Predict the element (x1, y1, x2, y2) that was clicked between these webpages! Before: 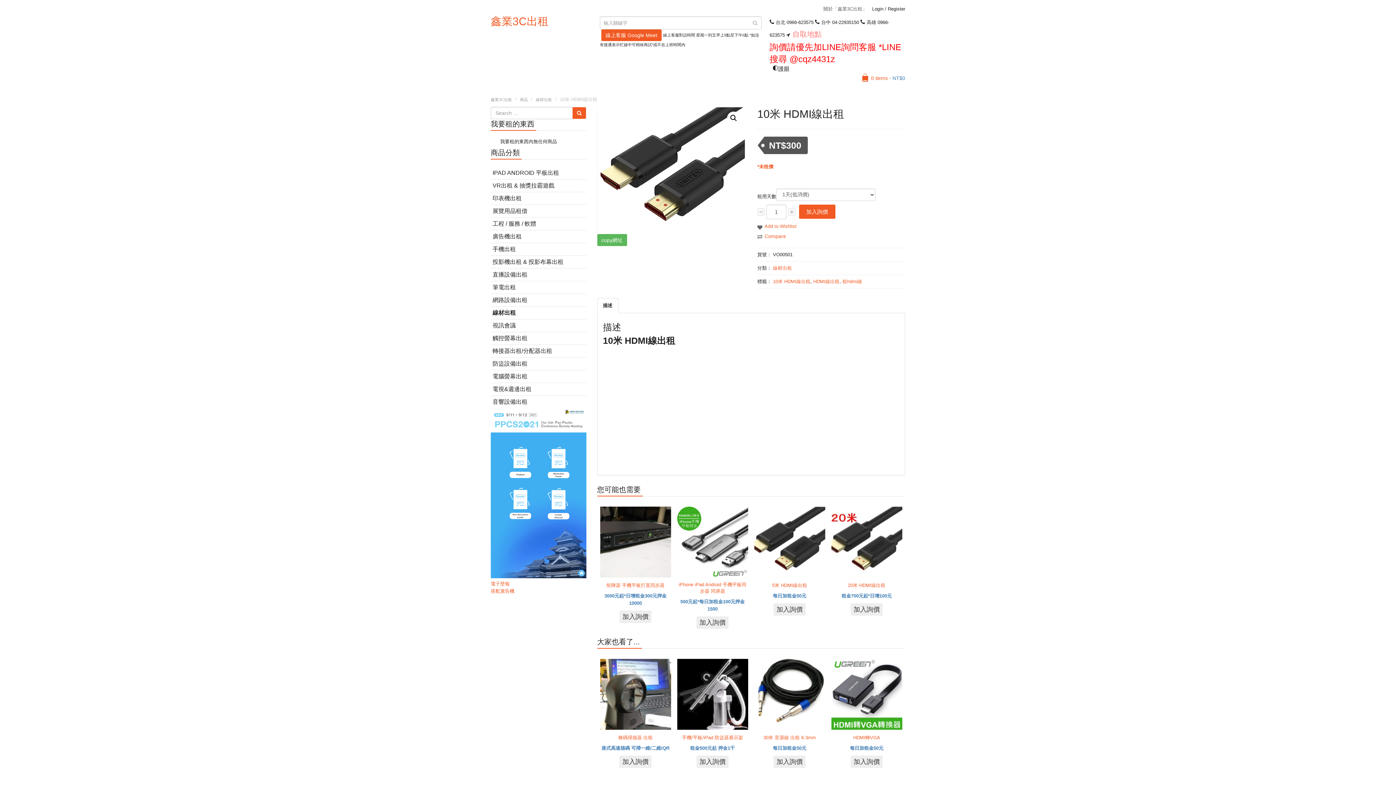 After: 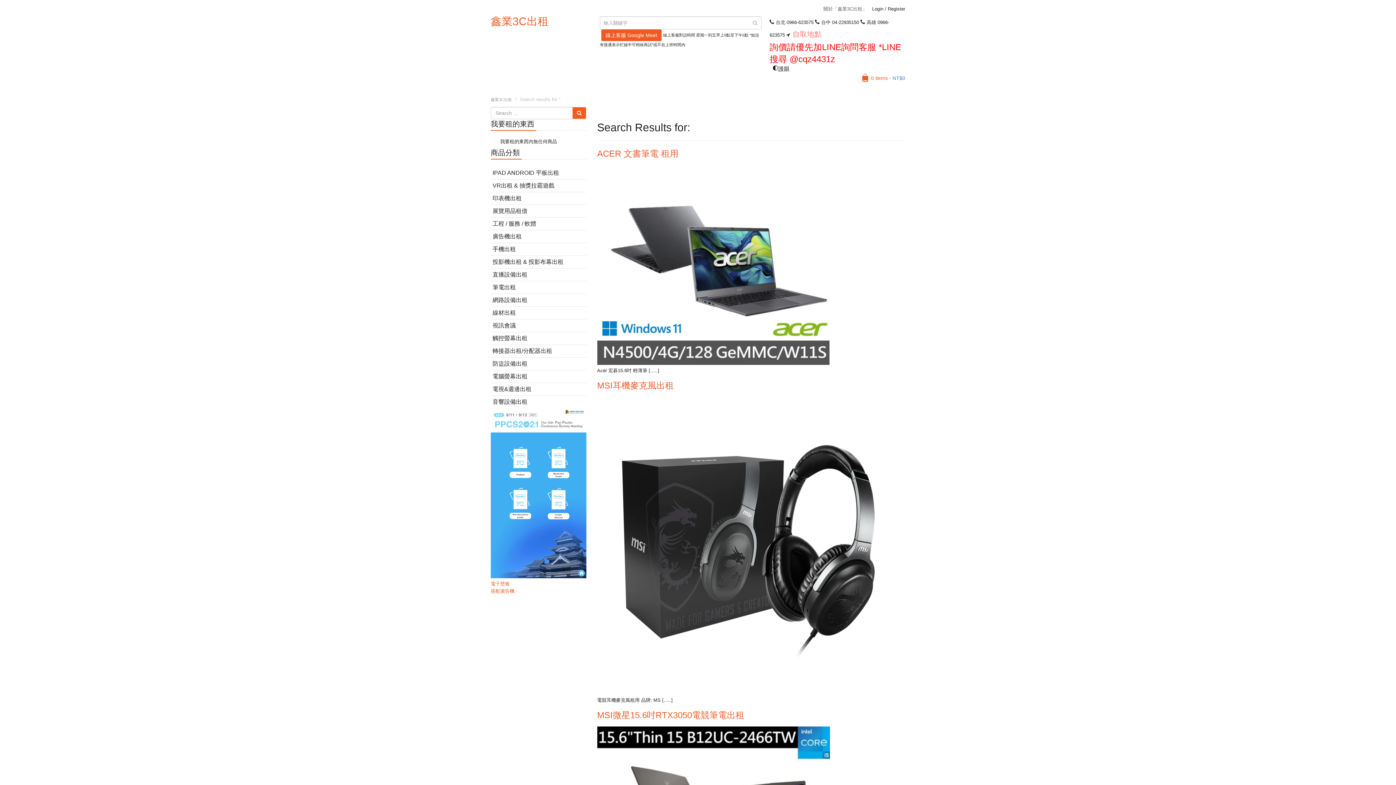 Action: bbox: (572, 107, 586, 119)